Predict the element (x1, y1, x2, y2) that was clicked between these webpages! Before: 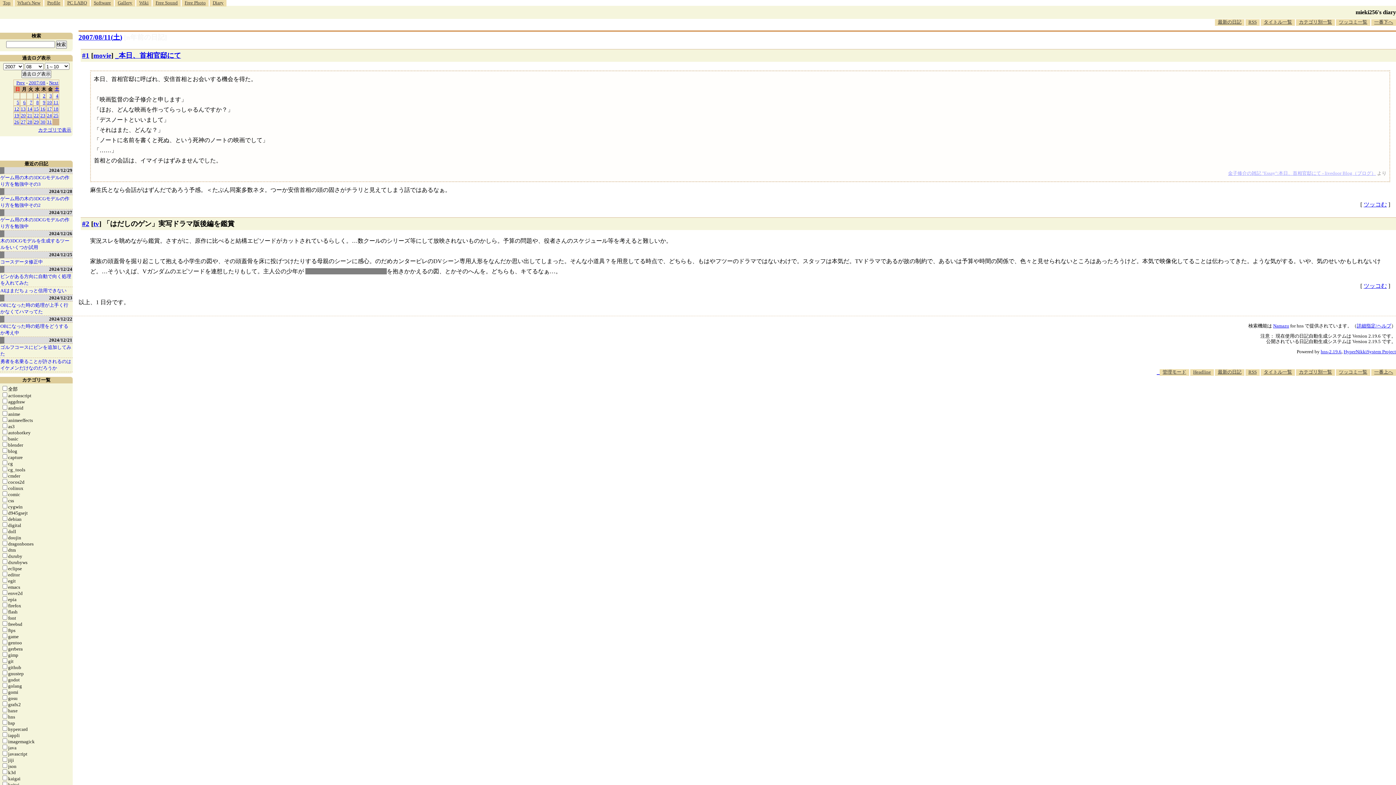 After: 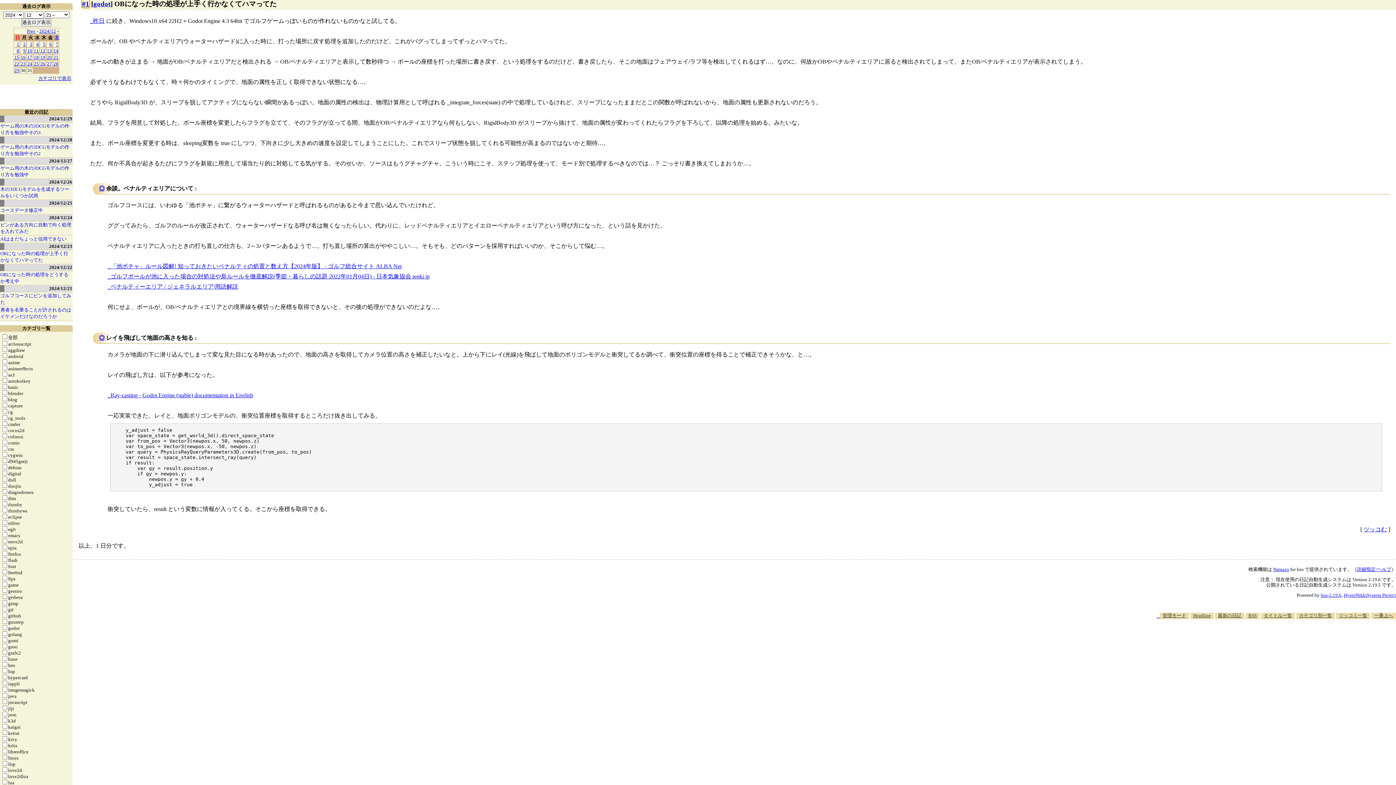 Action: label: OBになった時の処理が上手く行かなくてハマってた bbox: (0, 301, 72, 315)